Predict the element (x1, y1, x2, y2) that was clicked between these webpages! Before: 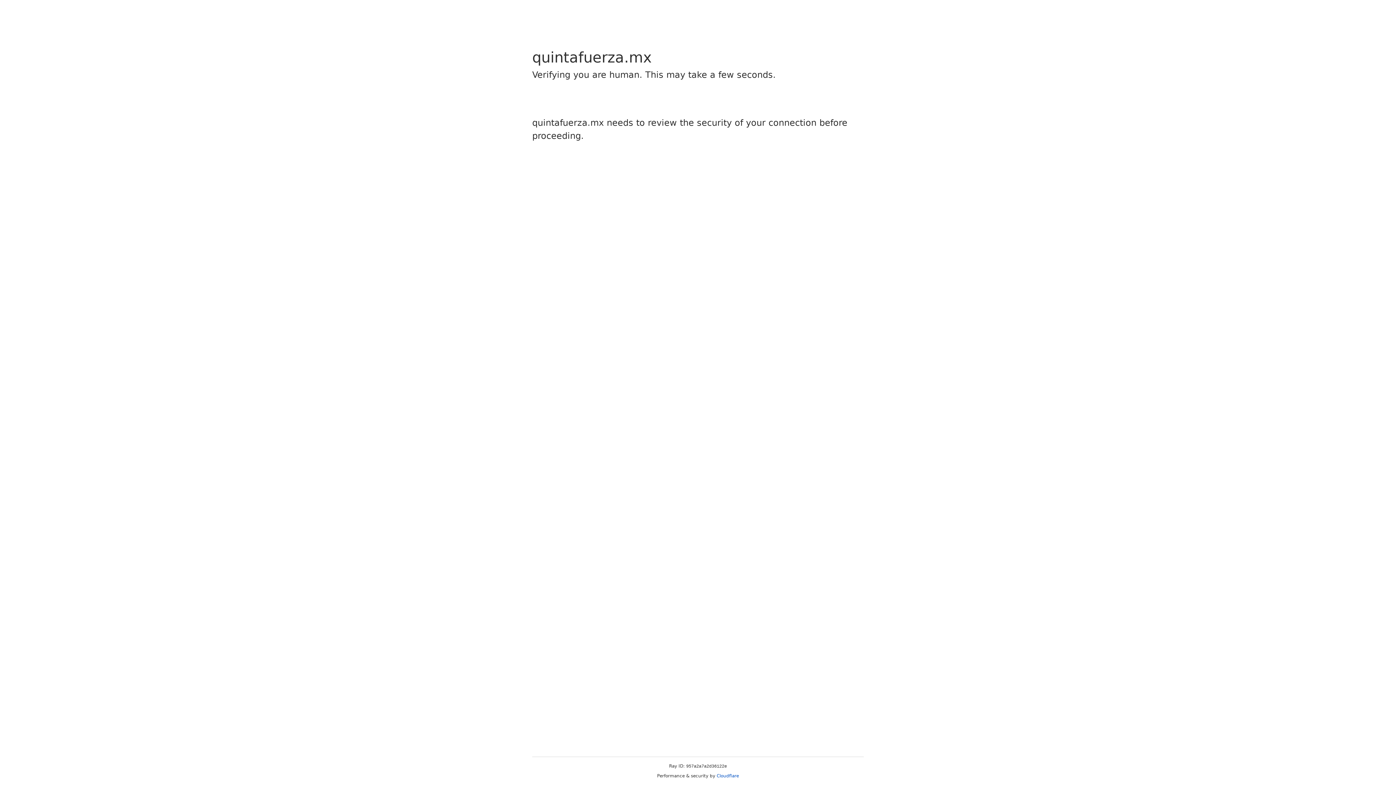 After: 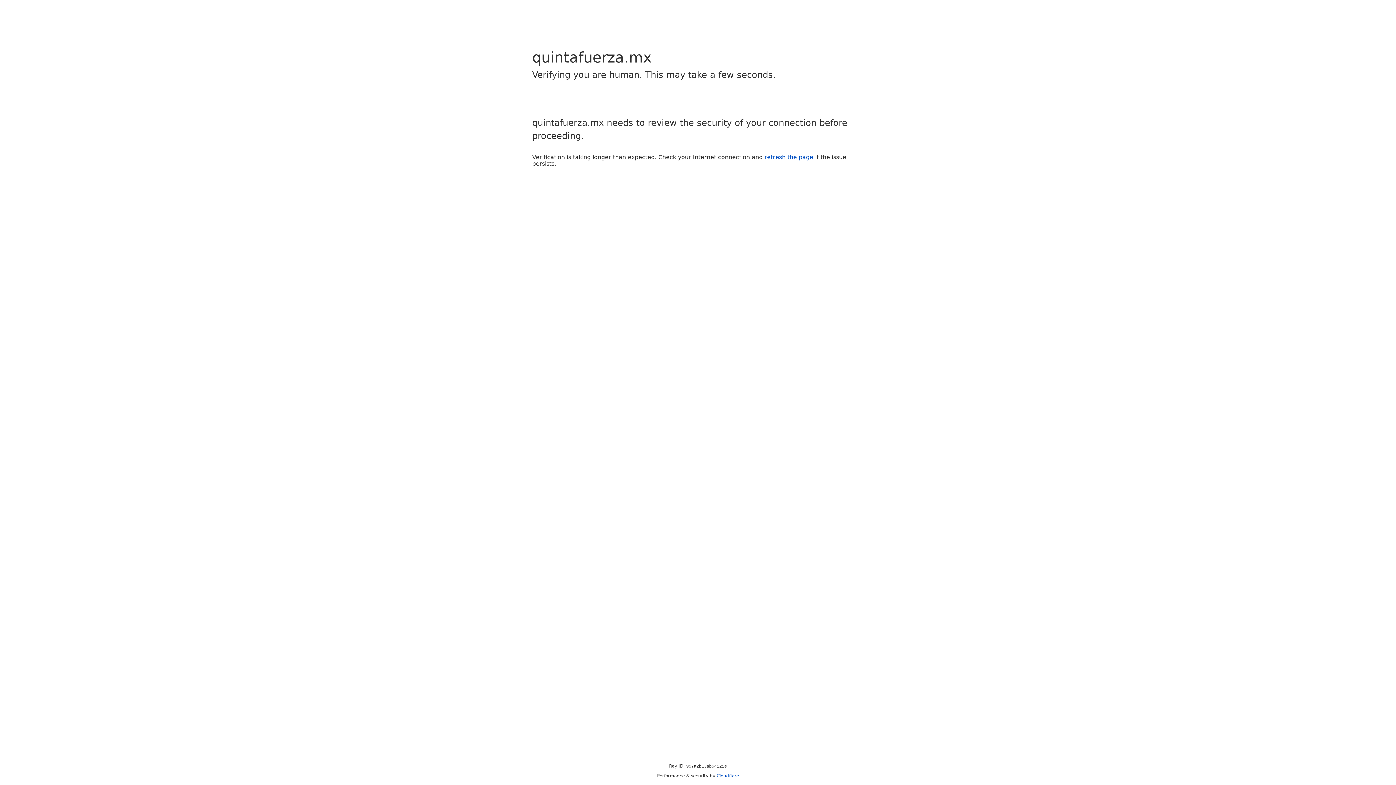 Action: label: Cloudflare bbox: (716, 773, 739, 778)